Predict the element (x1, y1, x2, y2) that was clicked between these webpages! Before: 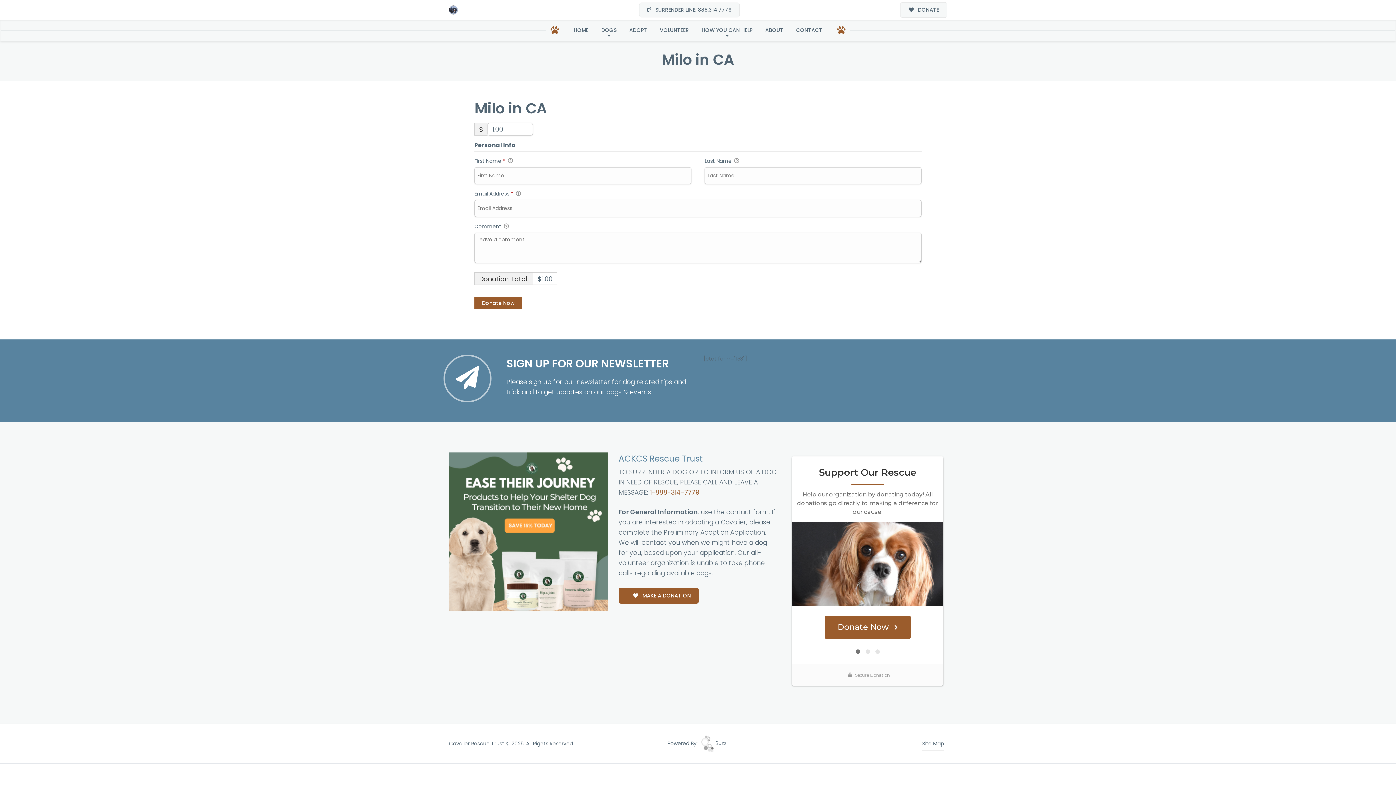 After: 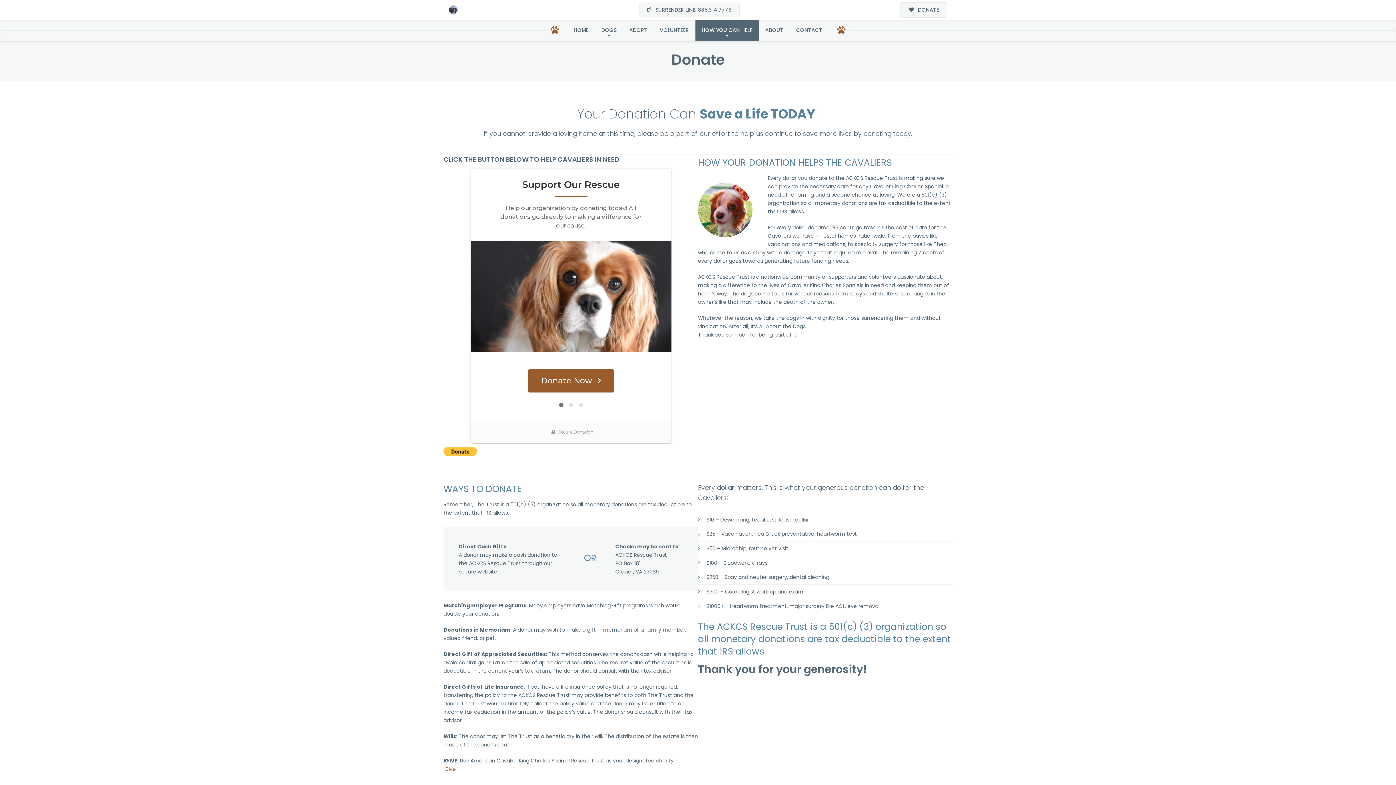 Action: bbox: (618, 588, 698, 604) label:  MAKE A DONATION